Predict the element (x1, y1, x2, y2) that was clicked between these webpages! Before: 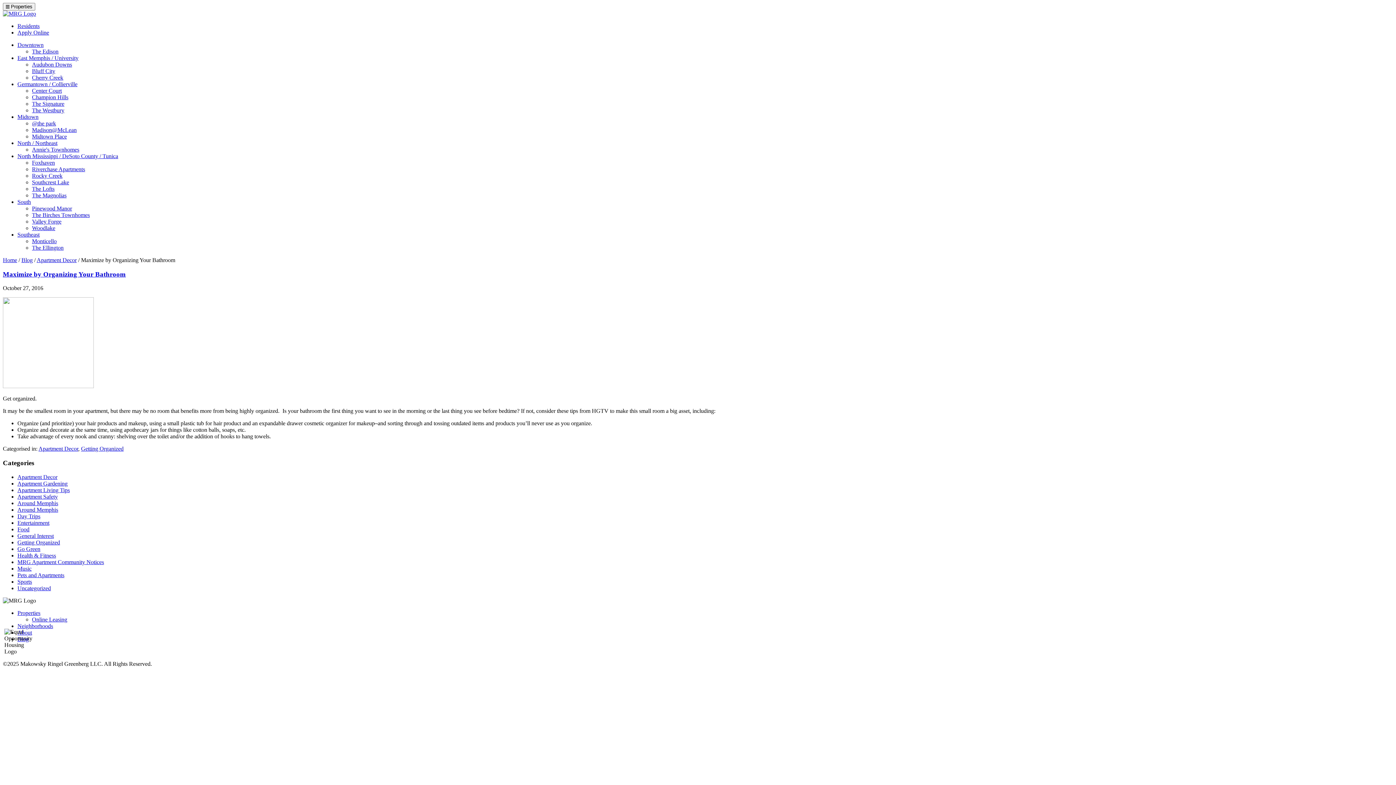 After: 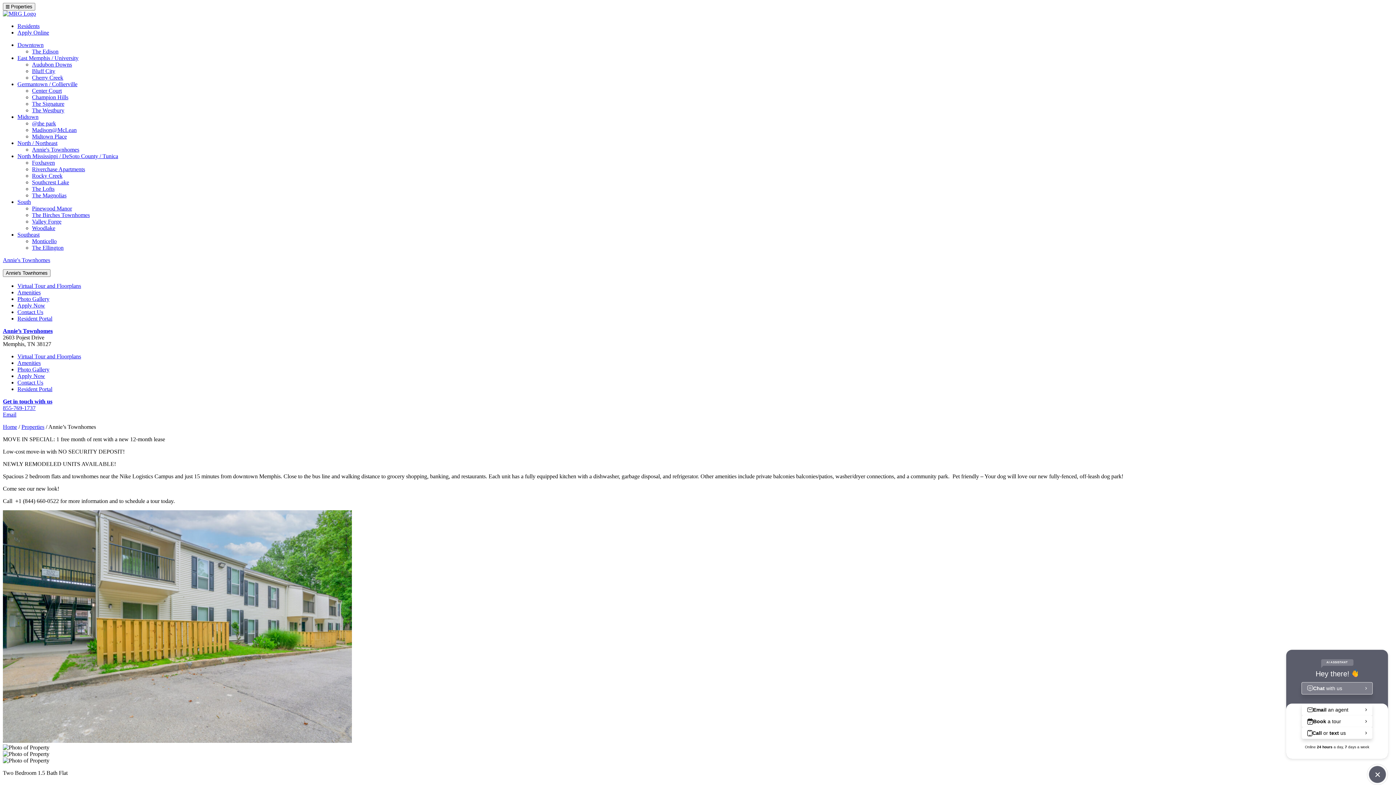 Action: bbox: (32, 146, 79, 152) label: Annie's Townhomes